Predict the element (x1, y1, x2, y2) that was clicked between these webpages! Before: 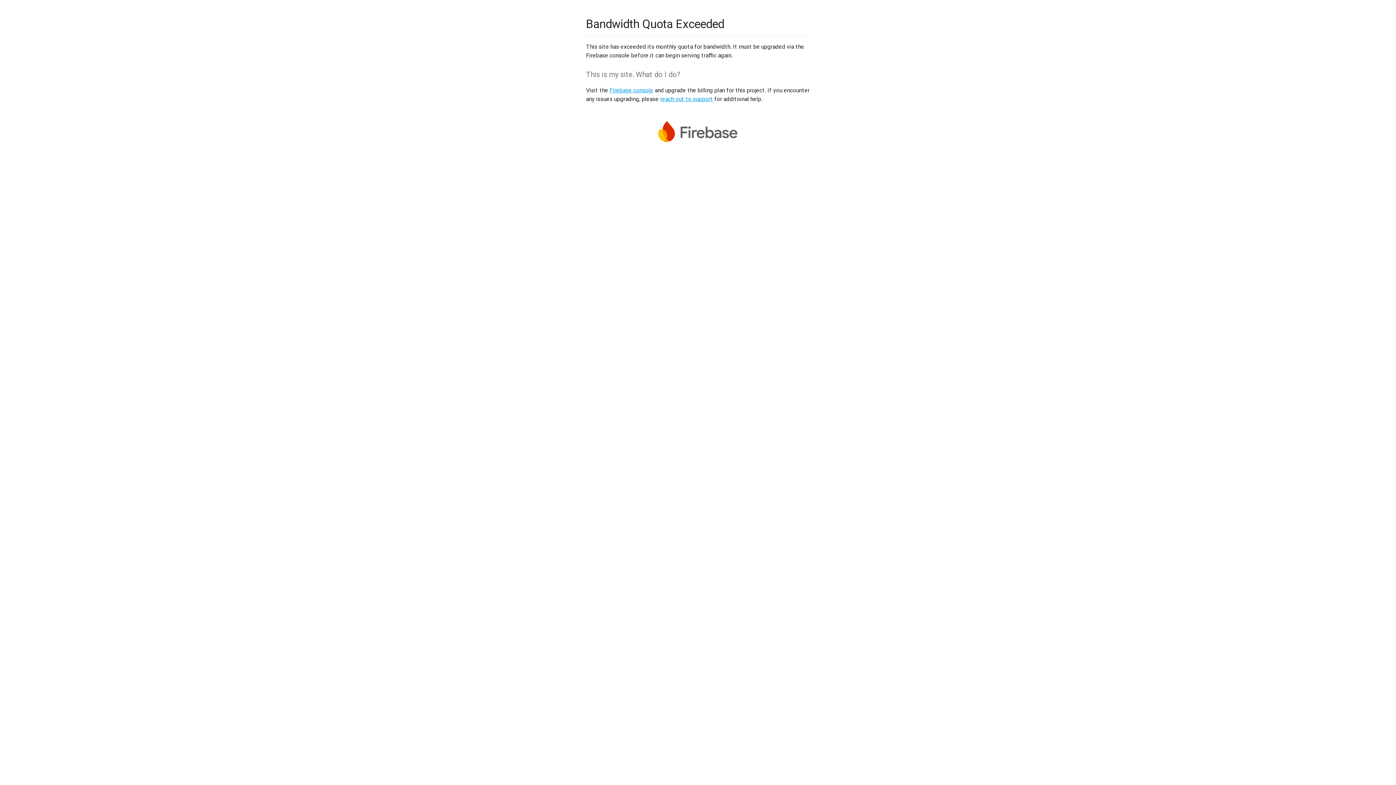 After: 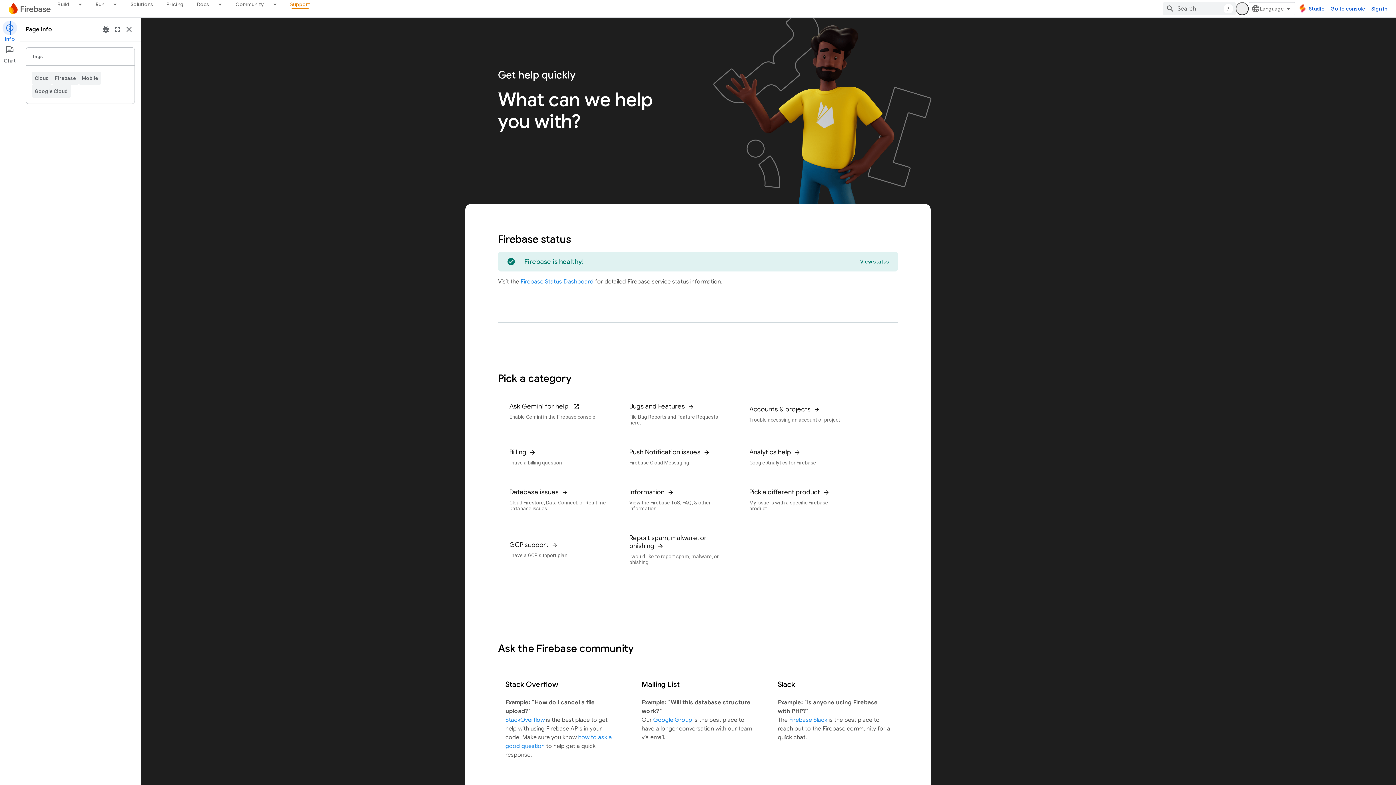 Action: bbox: (660, 95, 713, 102) label: reach out to support